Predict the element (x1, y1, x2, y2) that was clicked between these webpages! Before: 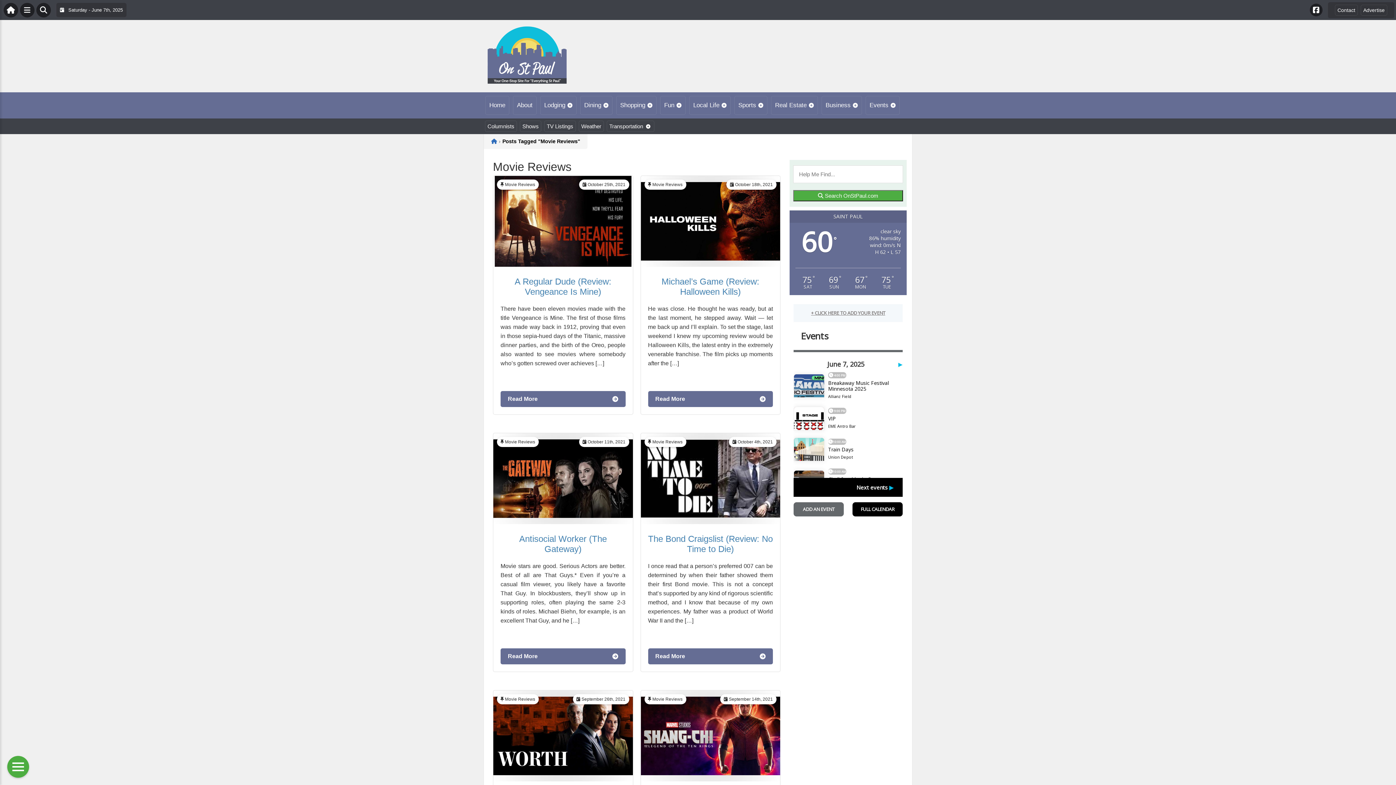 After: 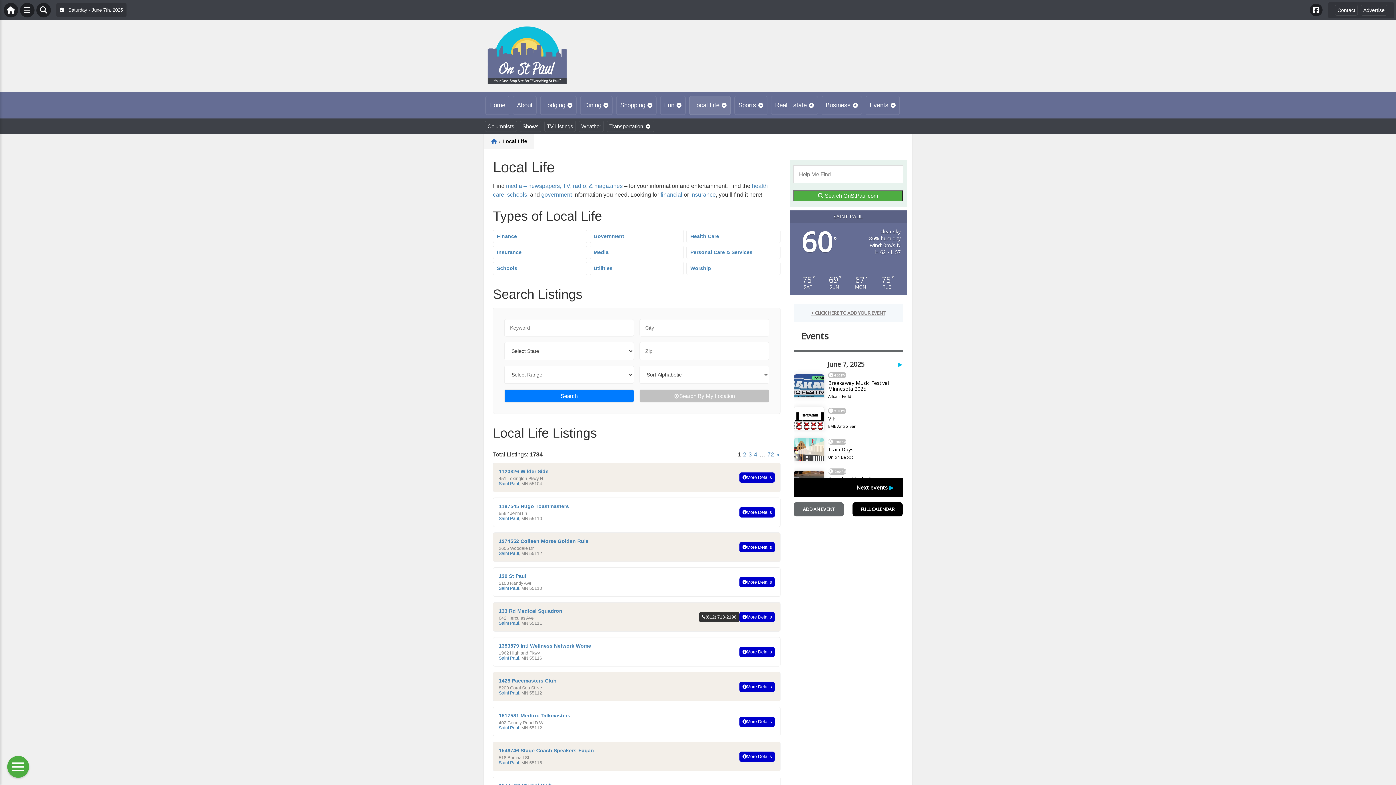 Action: bbox: (689, 96, 730, 114) label: Local Life